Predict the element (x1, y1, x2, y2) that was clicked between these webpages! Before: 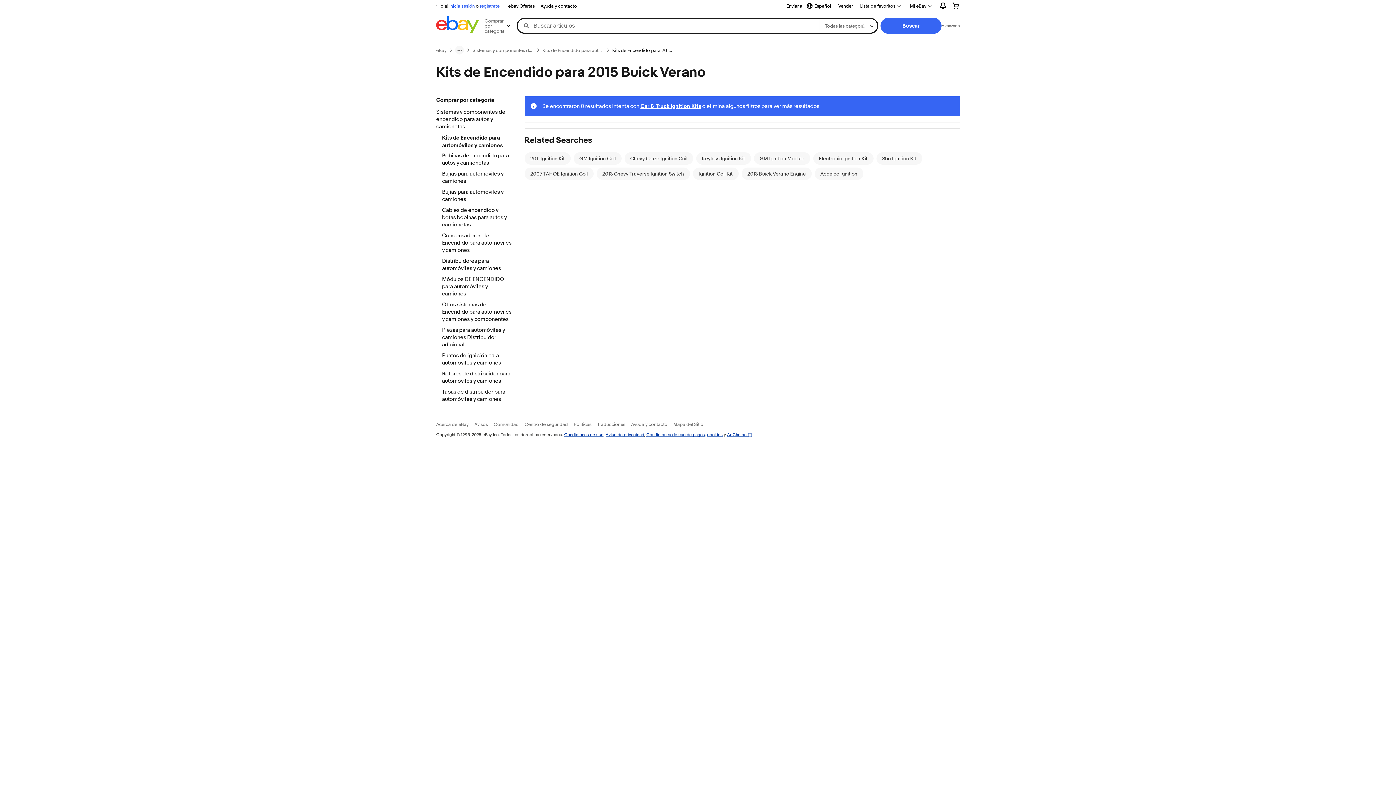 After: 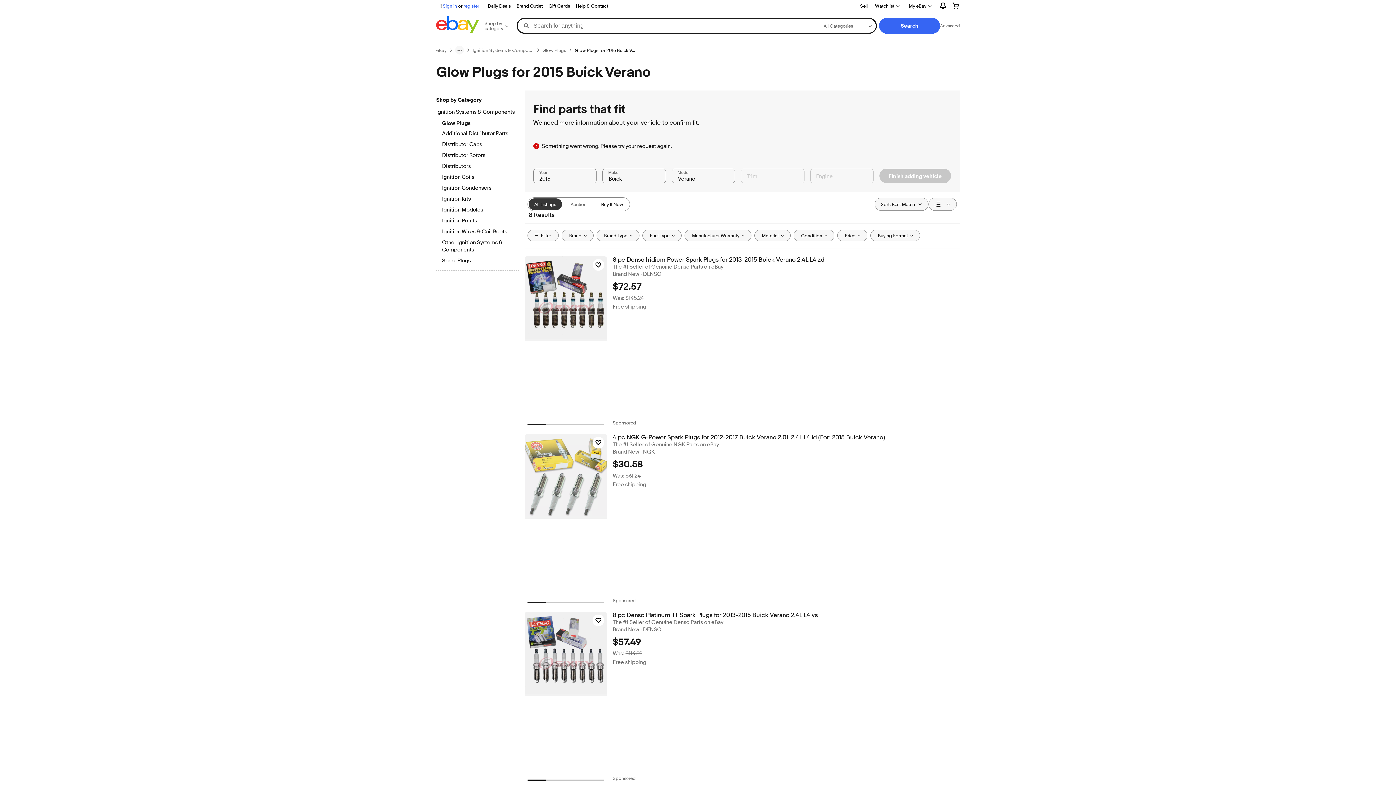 Action: label: Bujías para automóviles y camiones bbox: (442, 188, 512, 204)